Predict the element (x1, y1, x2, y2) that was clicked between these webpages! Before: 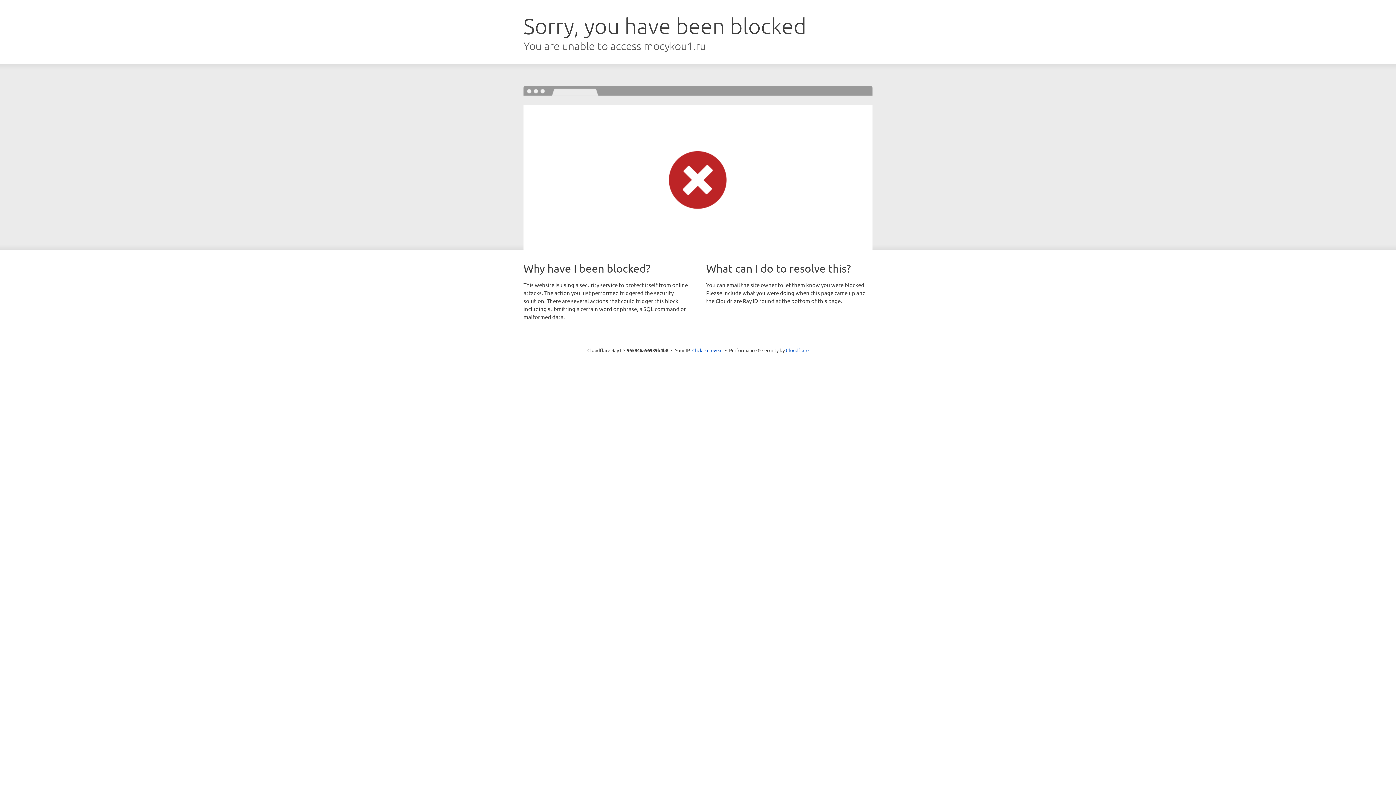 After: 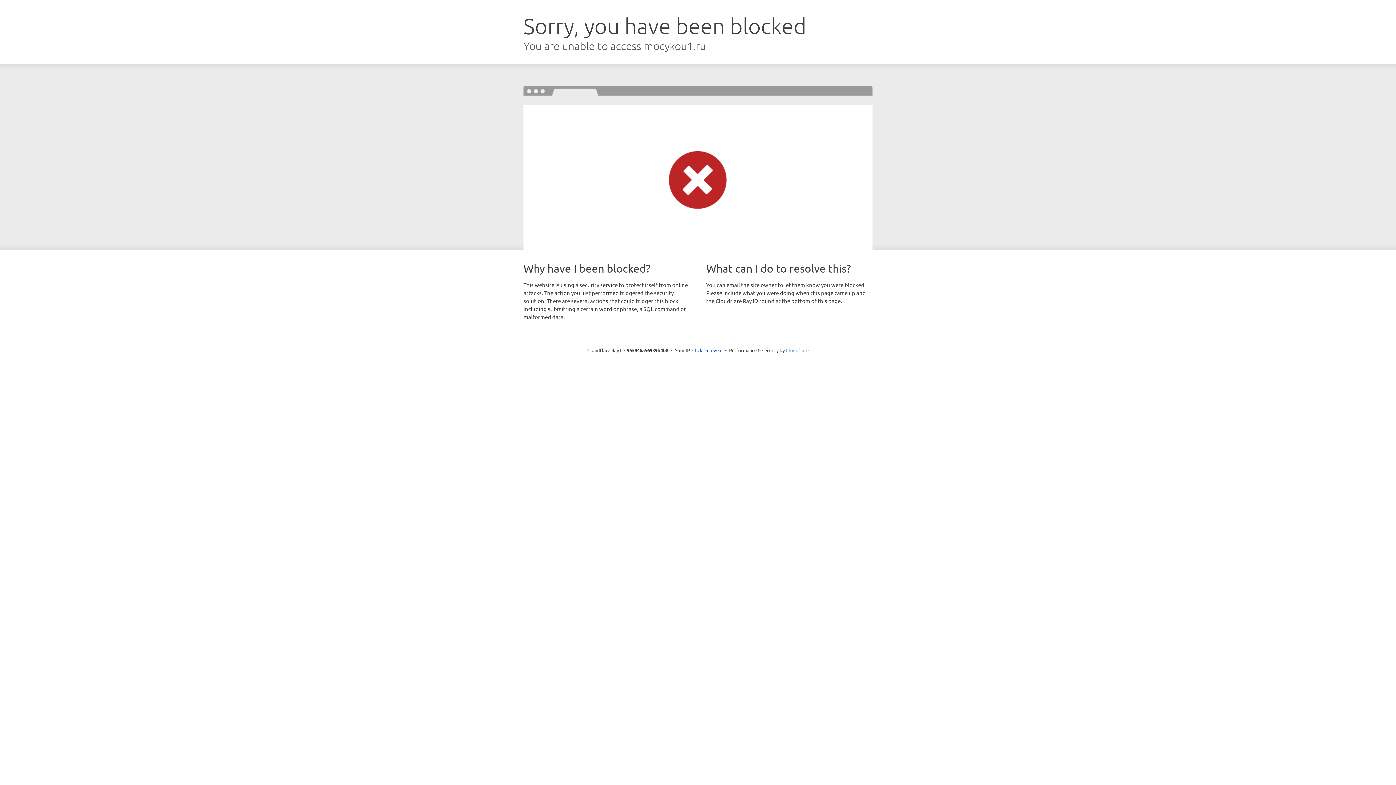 Action: label: Cloudflare bbox: (786, 347, 808, 353)